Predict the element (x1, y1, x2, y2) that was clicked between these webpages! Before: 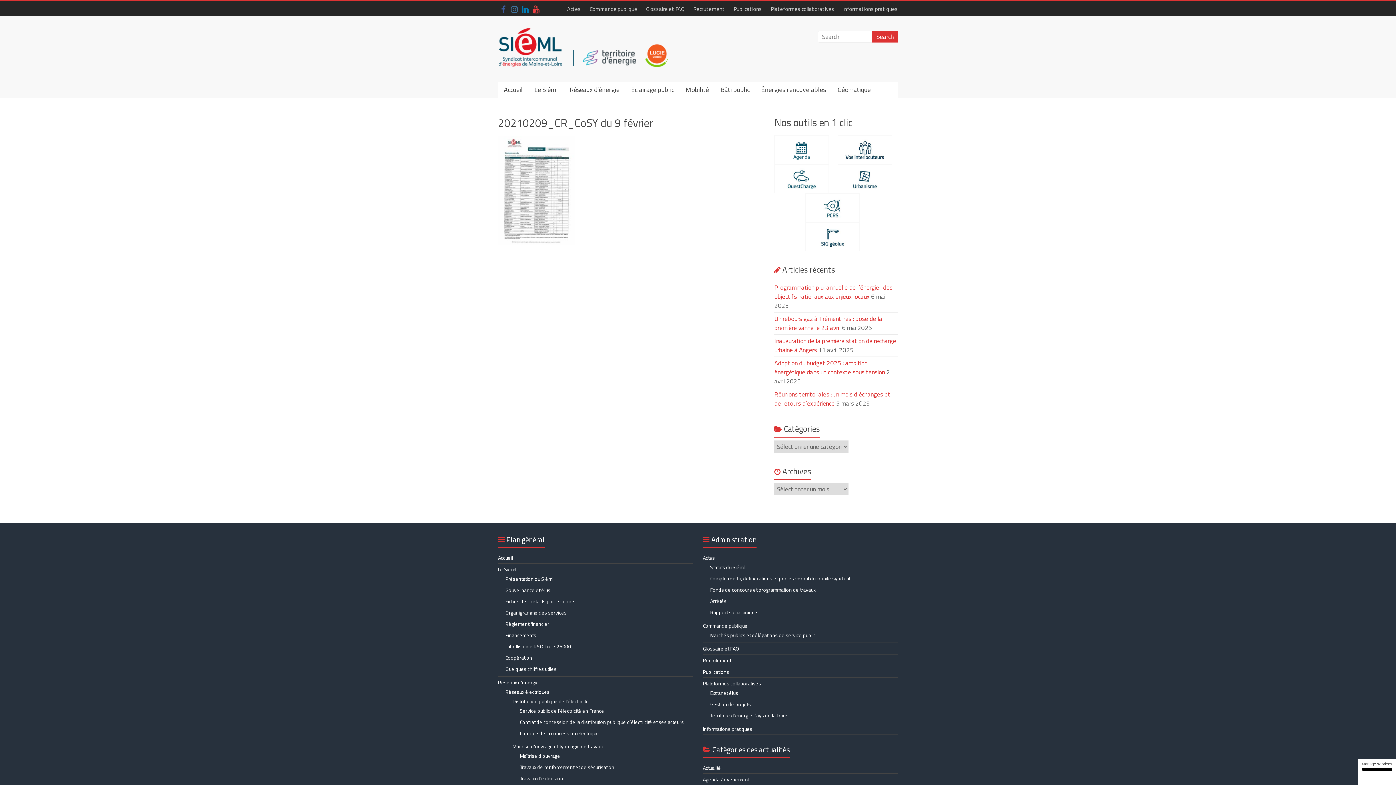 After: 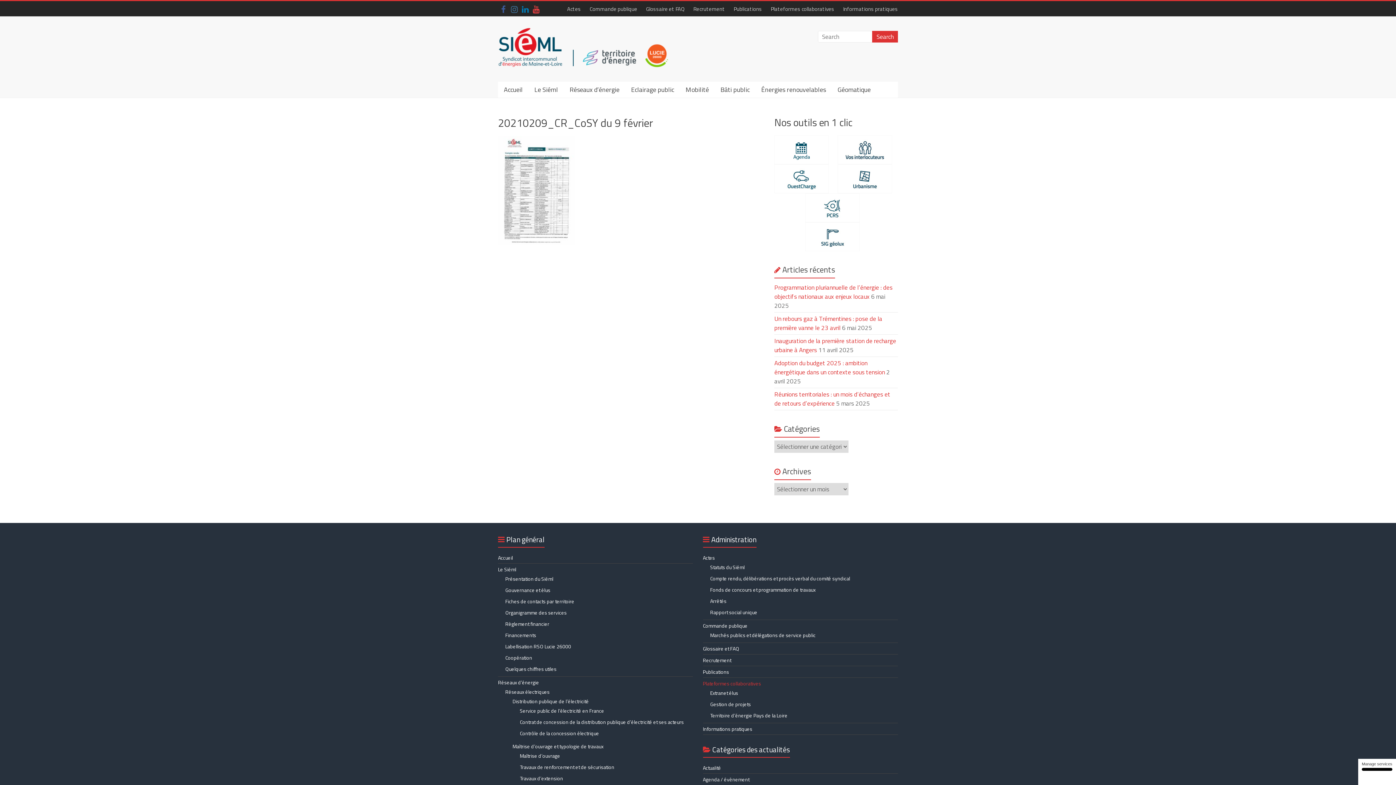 Action: label: Plateformes collaboratives bbox: (703, 680, 761, 687)